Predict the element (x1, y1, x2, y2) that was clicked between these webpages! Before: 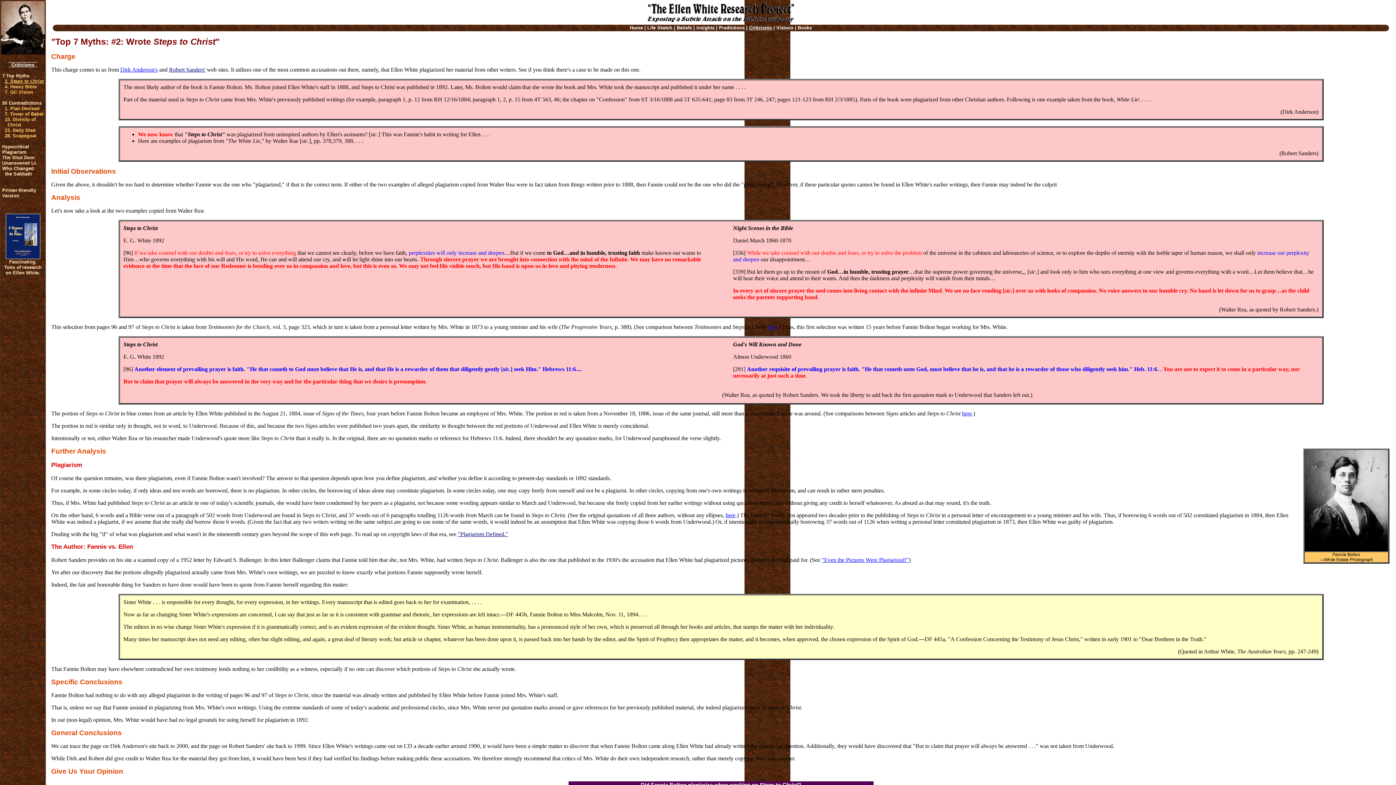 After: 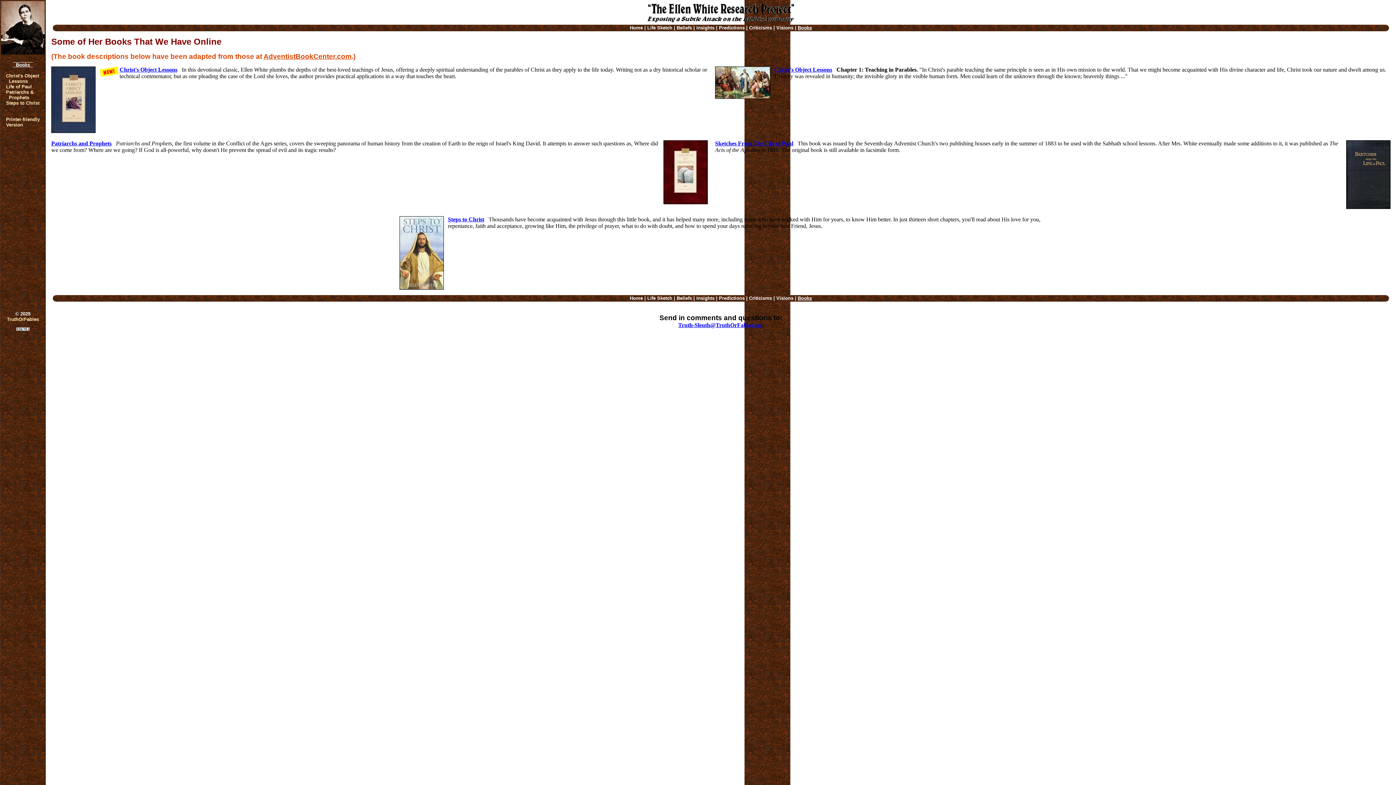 Action: label: Books bbox: (798, 25, 812, 30)